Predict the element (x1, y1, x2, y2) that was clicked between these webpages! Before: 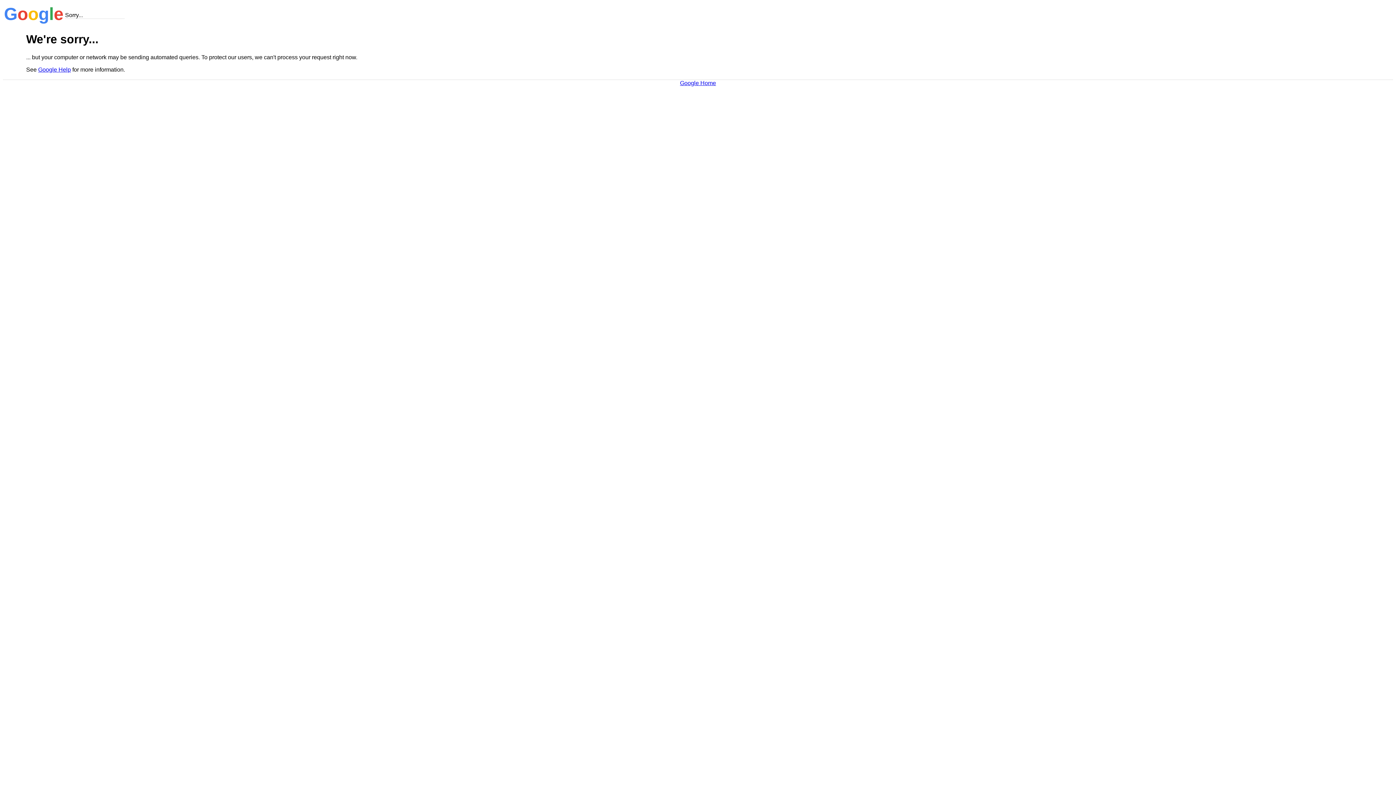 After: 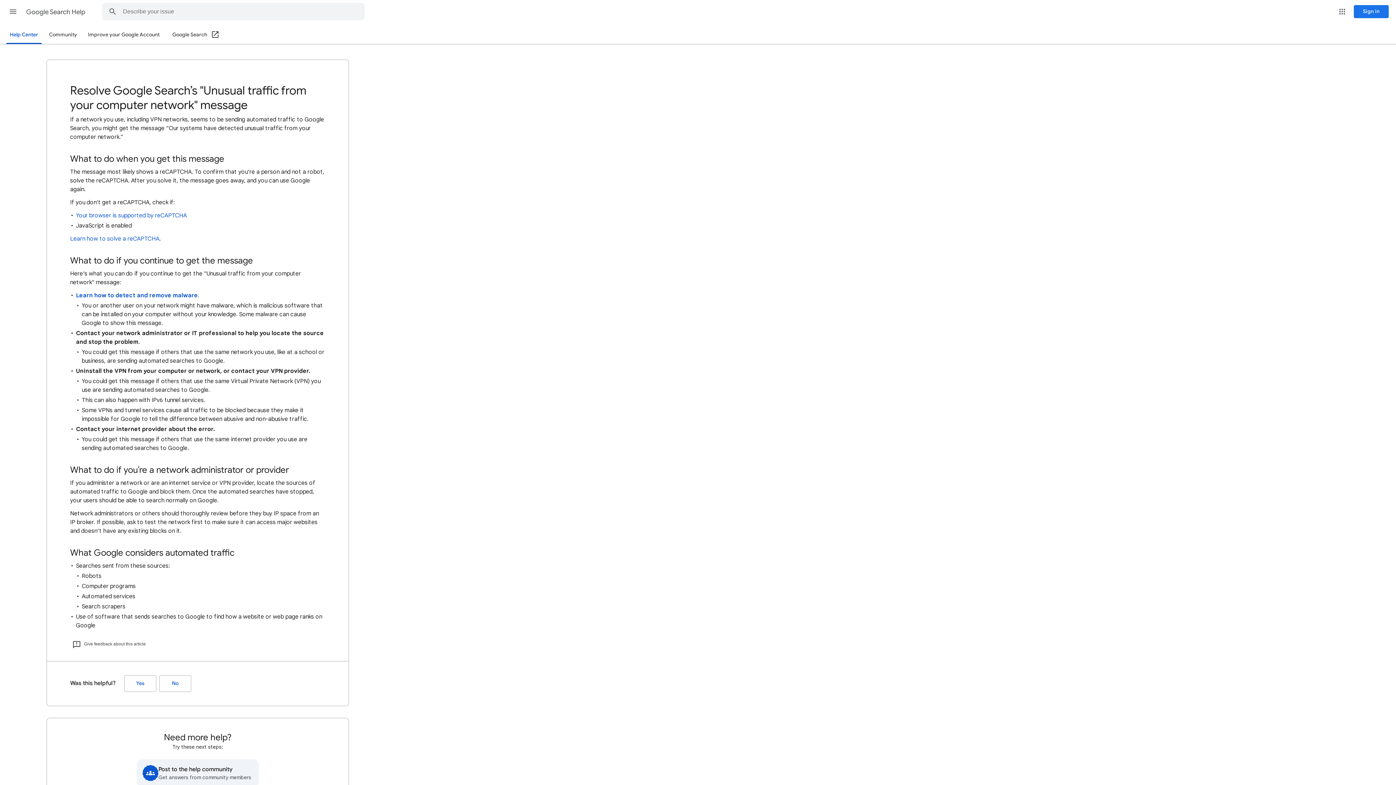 Action: label: Google Help bbox: (38, 66, 70, 72)